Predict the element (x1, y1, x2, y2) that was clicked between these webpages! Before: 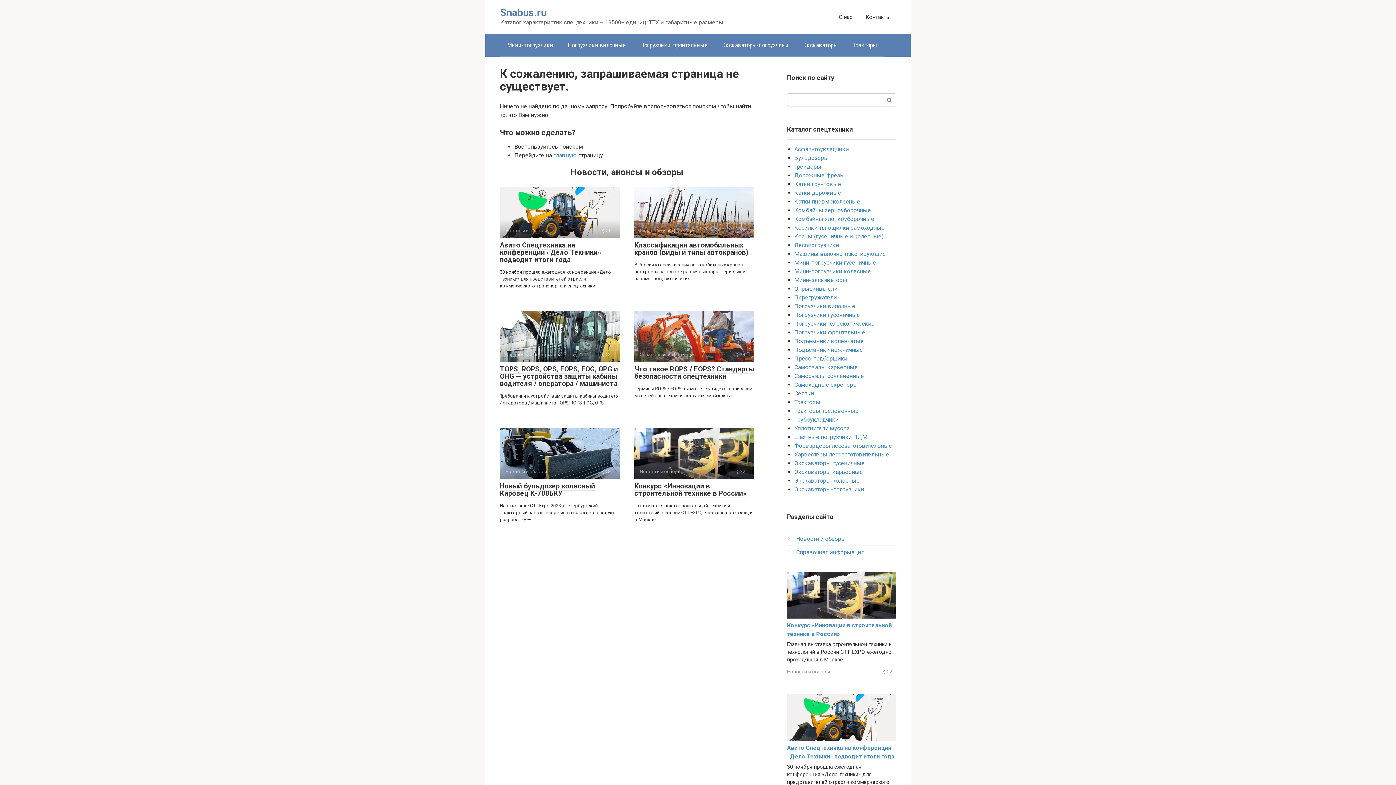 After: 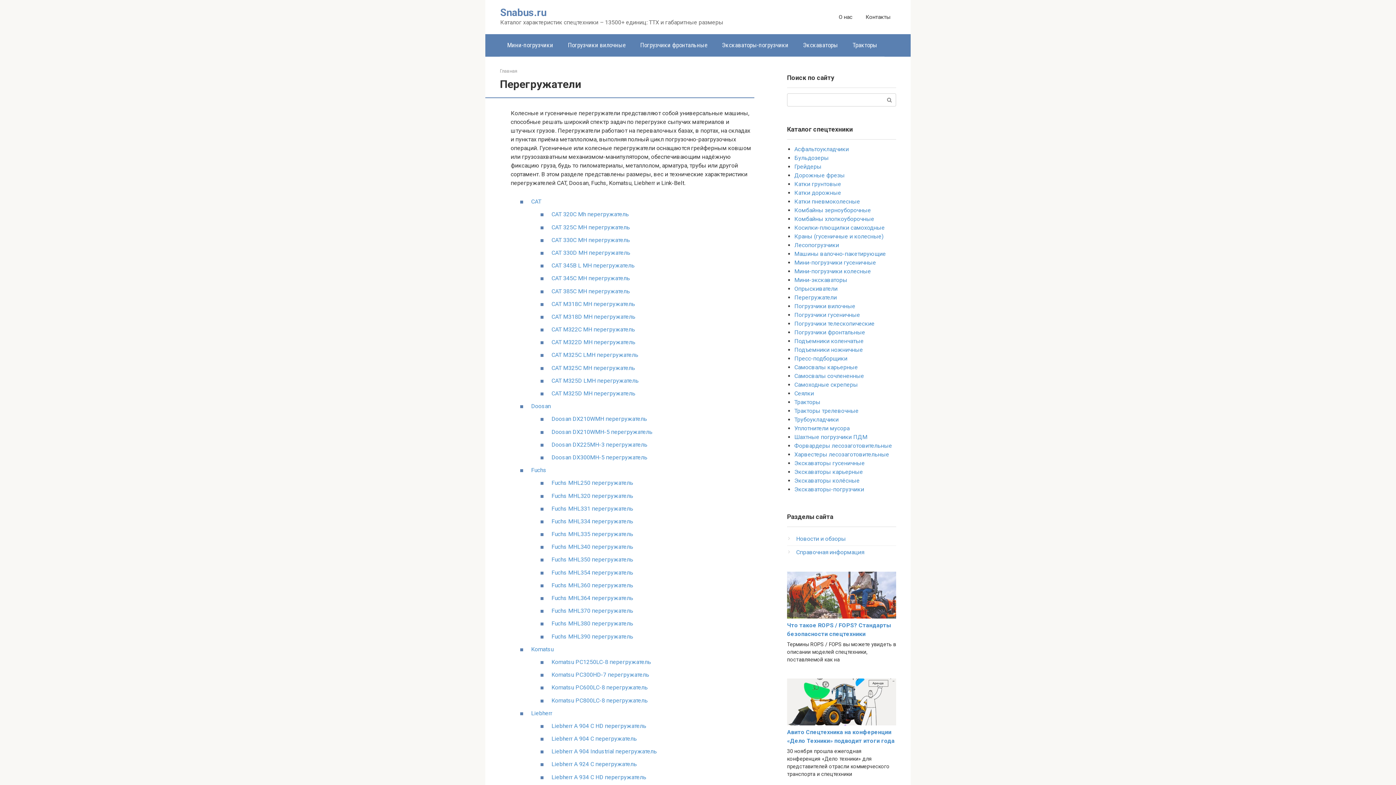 Action: bbox: (794, 294, 837, 301) label: Перегружатели